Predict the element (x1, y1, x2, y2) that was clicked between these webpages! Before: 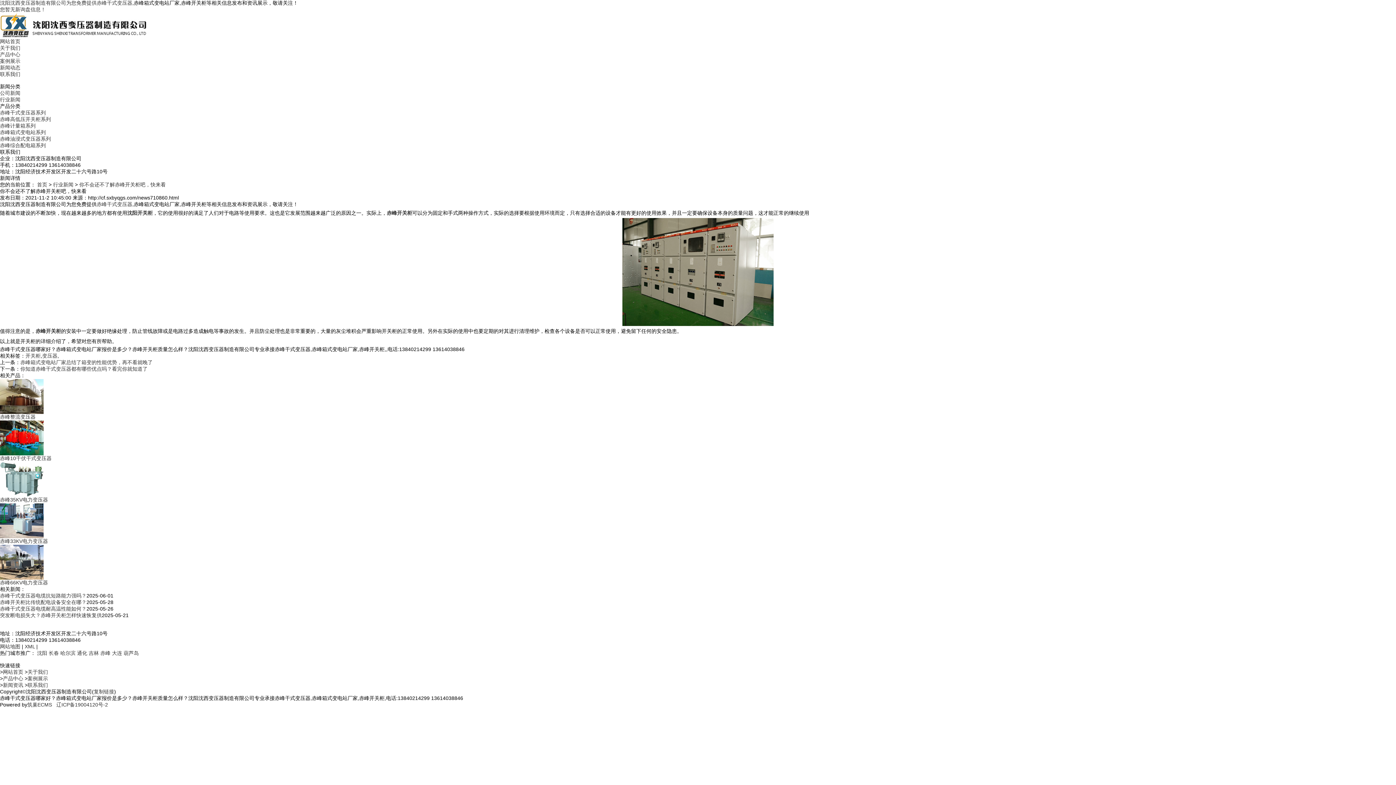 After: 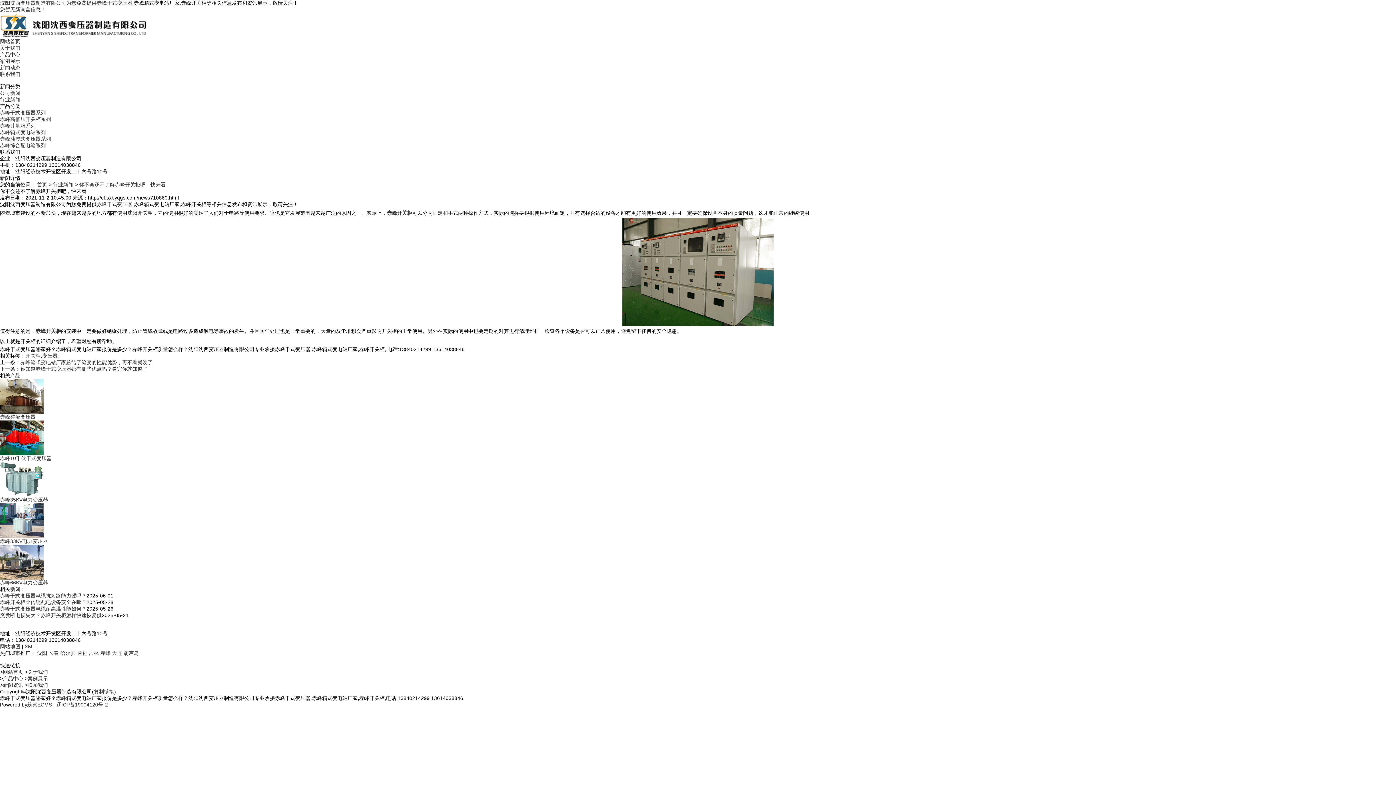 Action: label: 大连 bbox: (112, 650, 122, 656)